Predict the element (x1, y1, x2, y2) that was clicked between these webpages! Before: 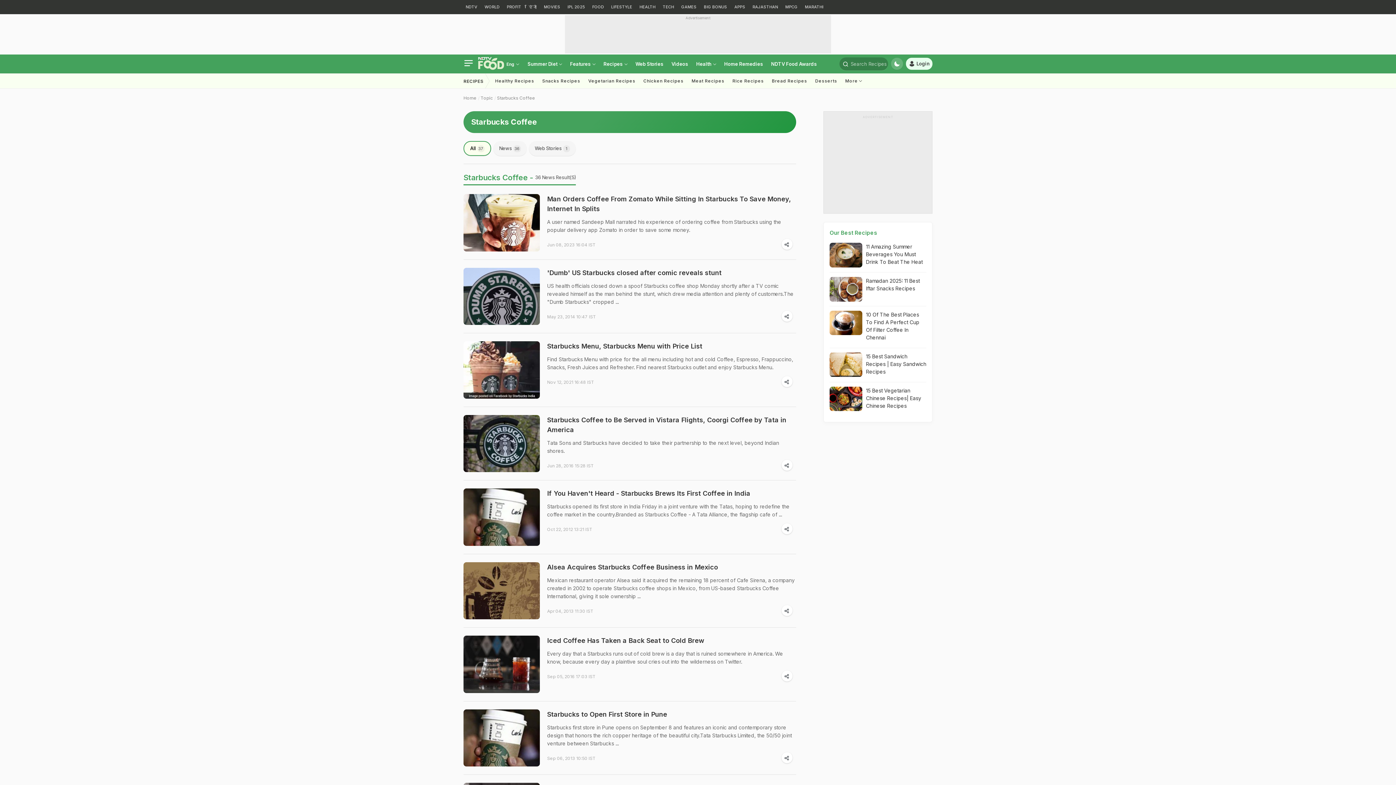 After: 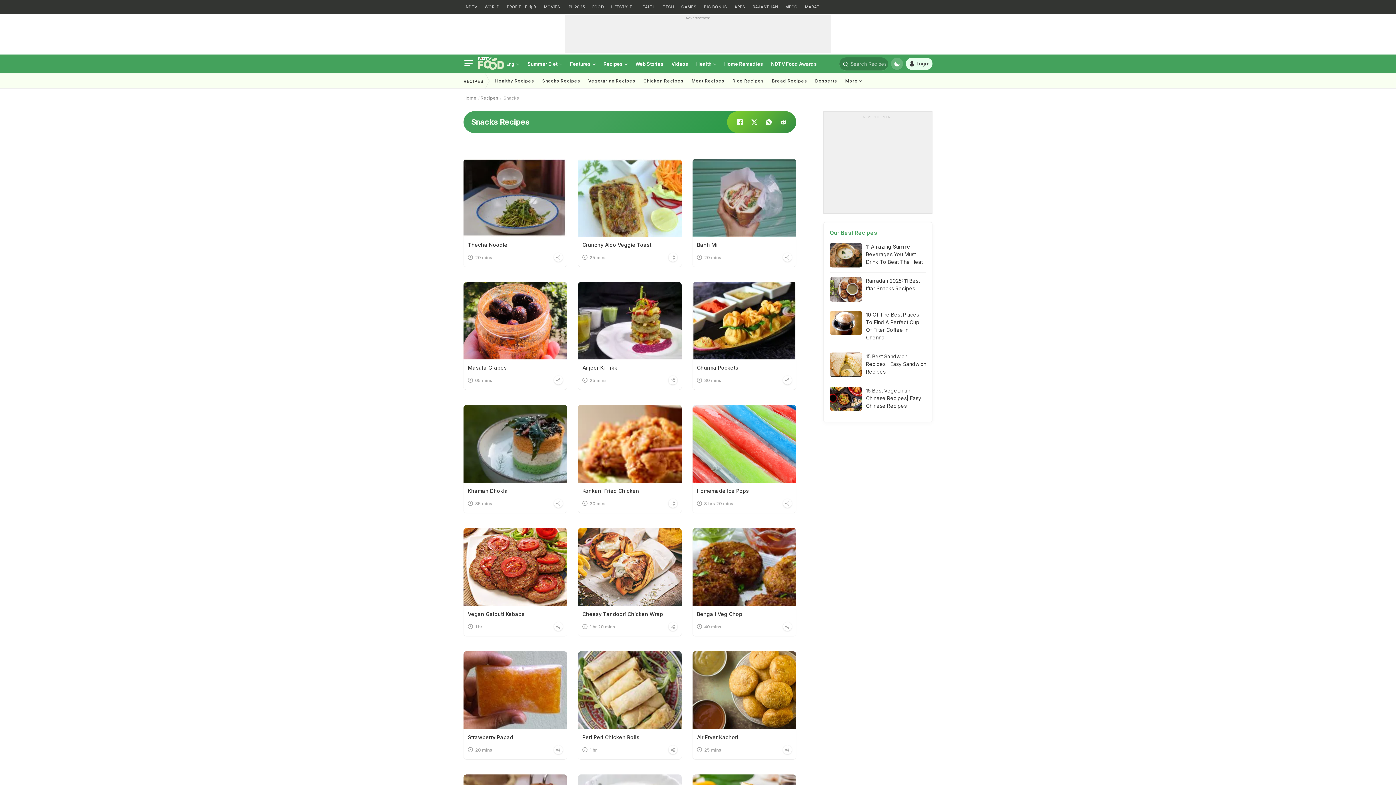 Action: label: Snacks Recipes bbox: (538, 73, 584, 88)